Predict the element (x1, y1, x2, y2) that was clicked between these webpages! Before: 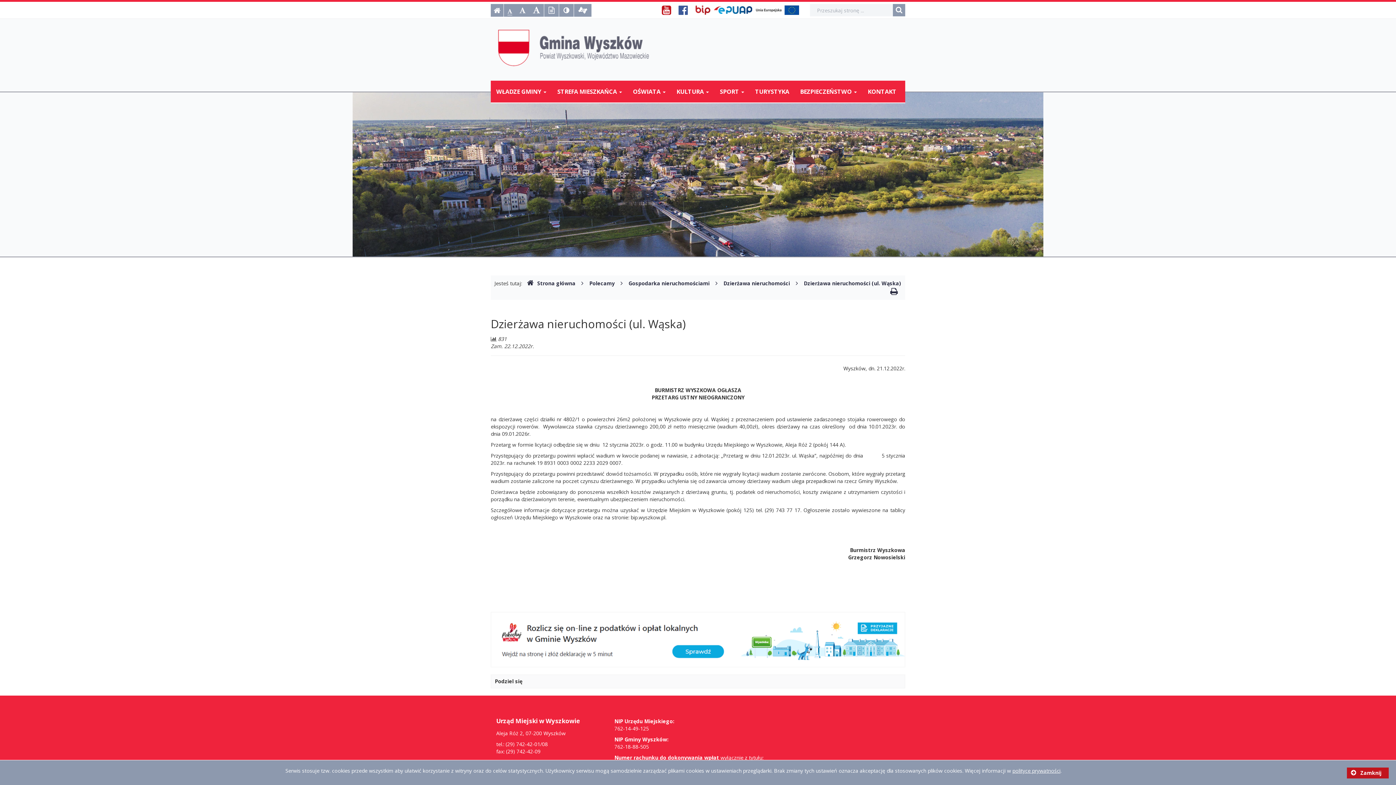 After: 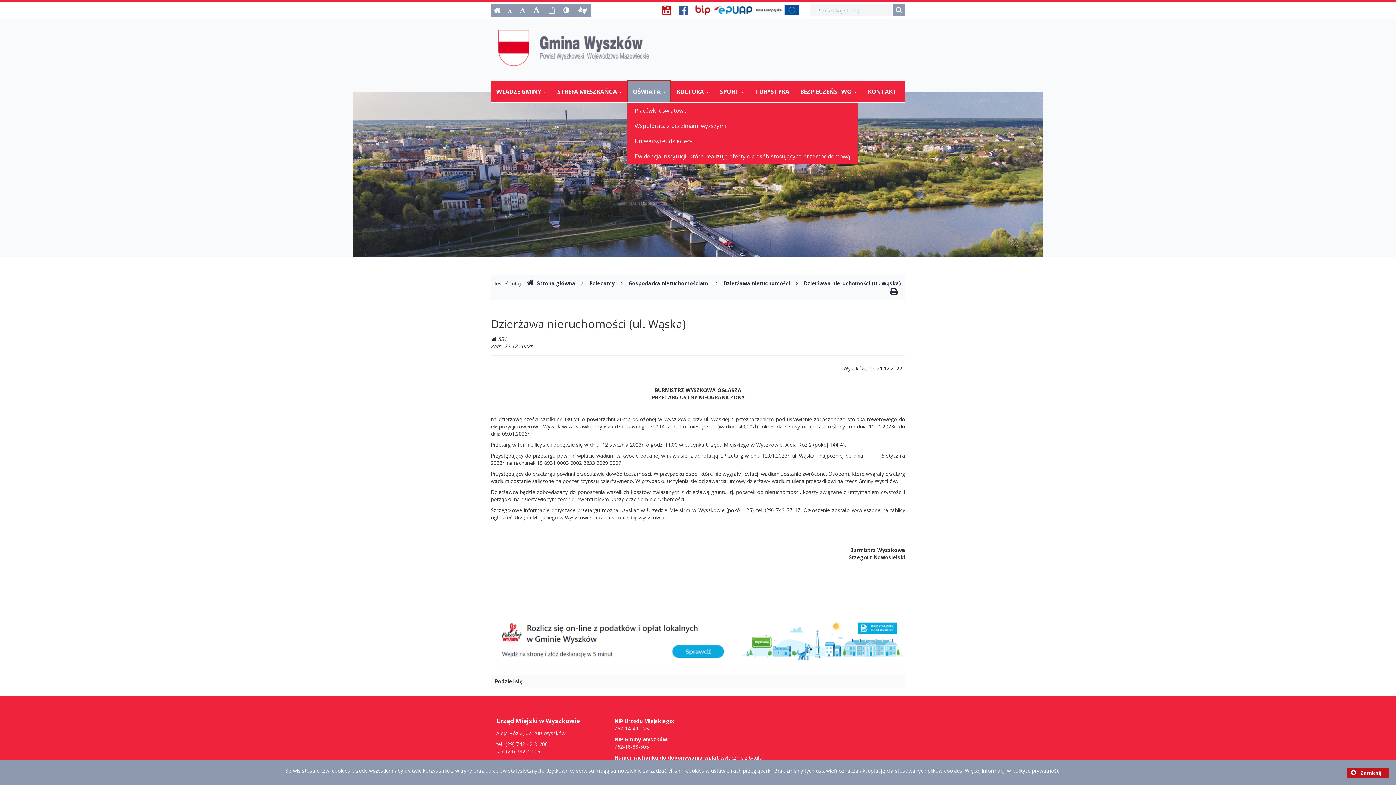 Action: bbox: (627, 80, 671, 102) label: OŚWIATA 